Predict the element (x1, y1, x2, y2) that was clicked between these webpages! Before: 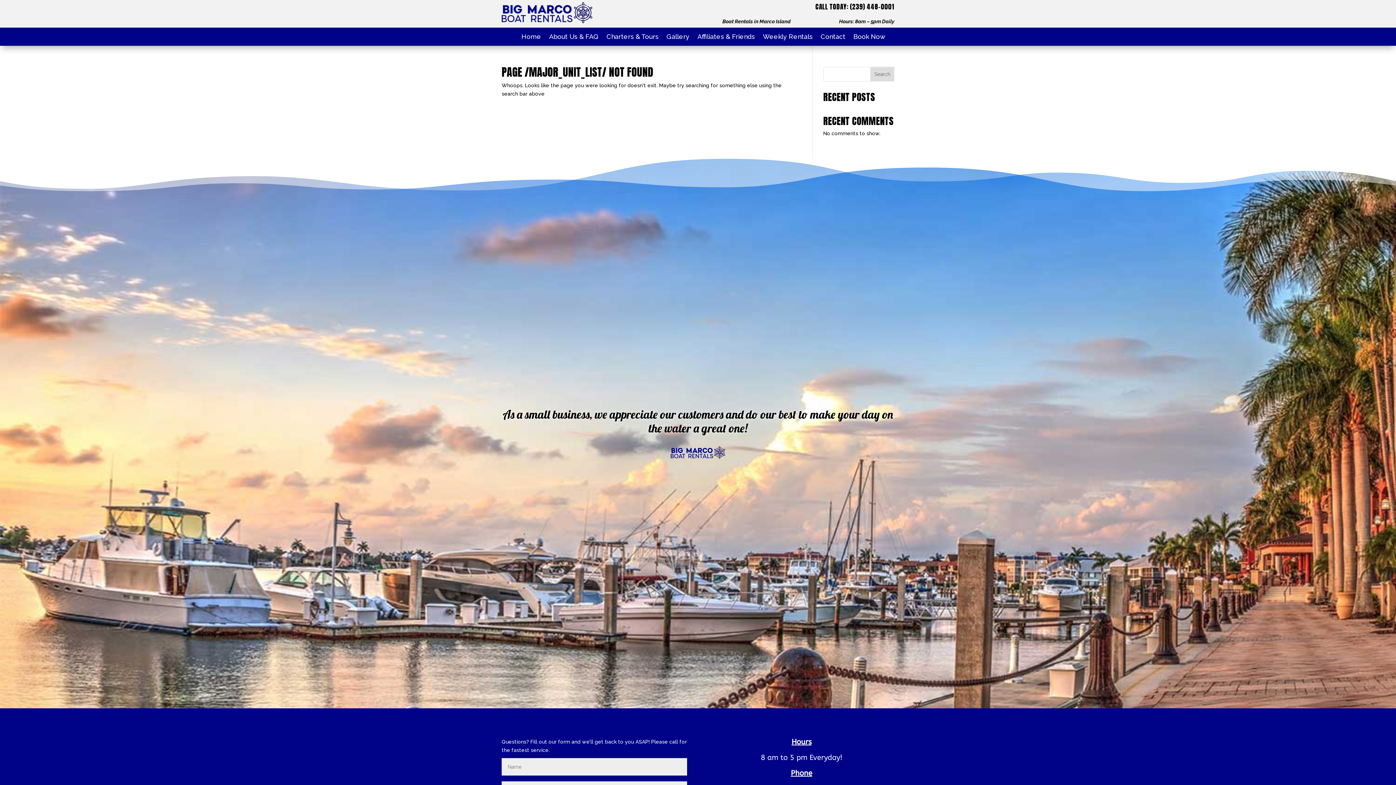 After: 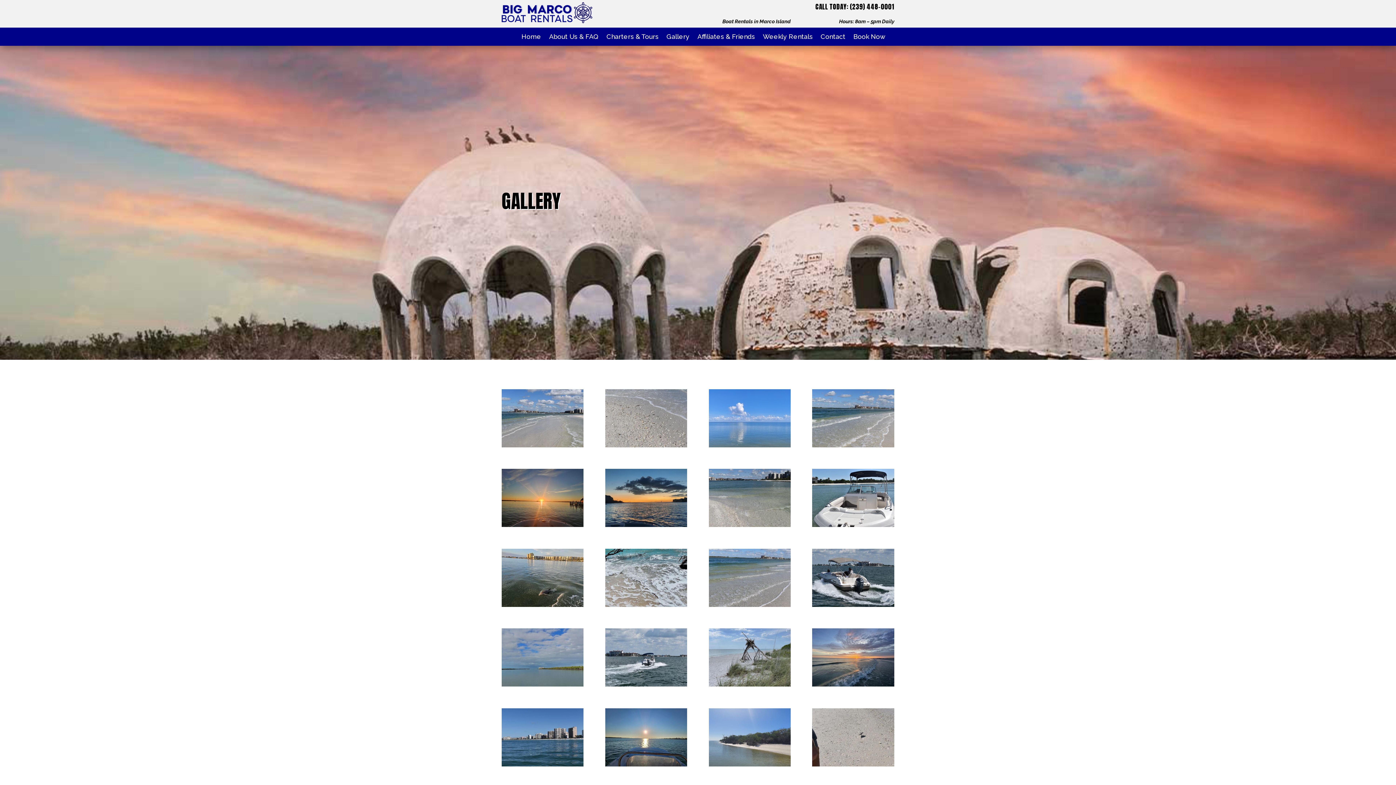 Action: bbox: (666, 34, 689, 42) label: Gallery